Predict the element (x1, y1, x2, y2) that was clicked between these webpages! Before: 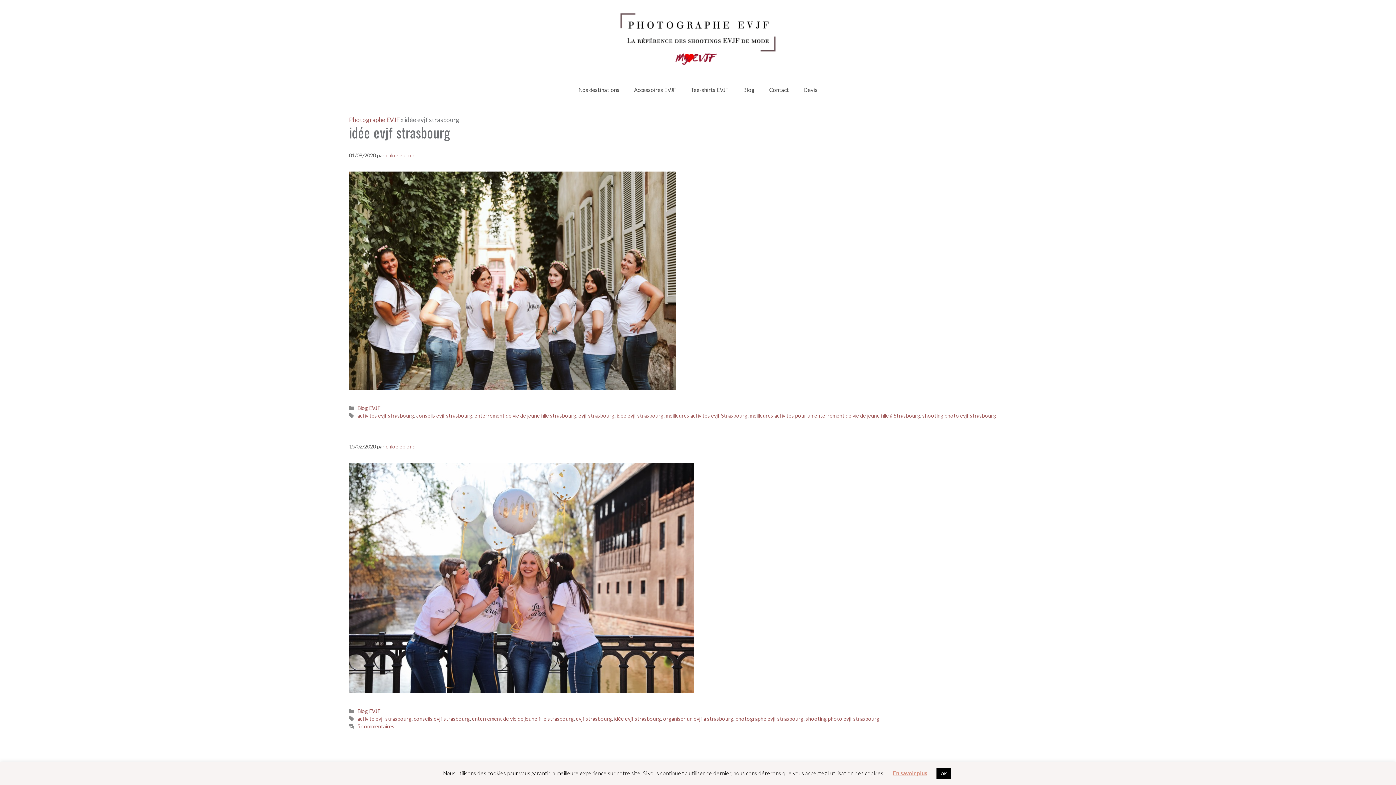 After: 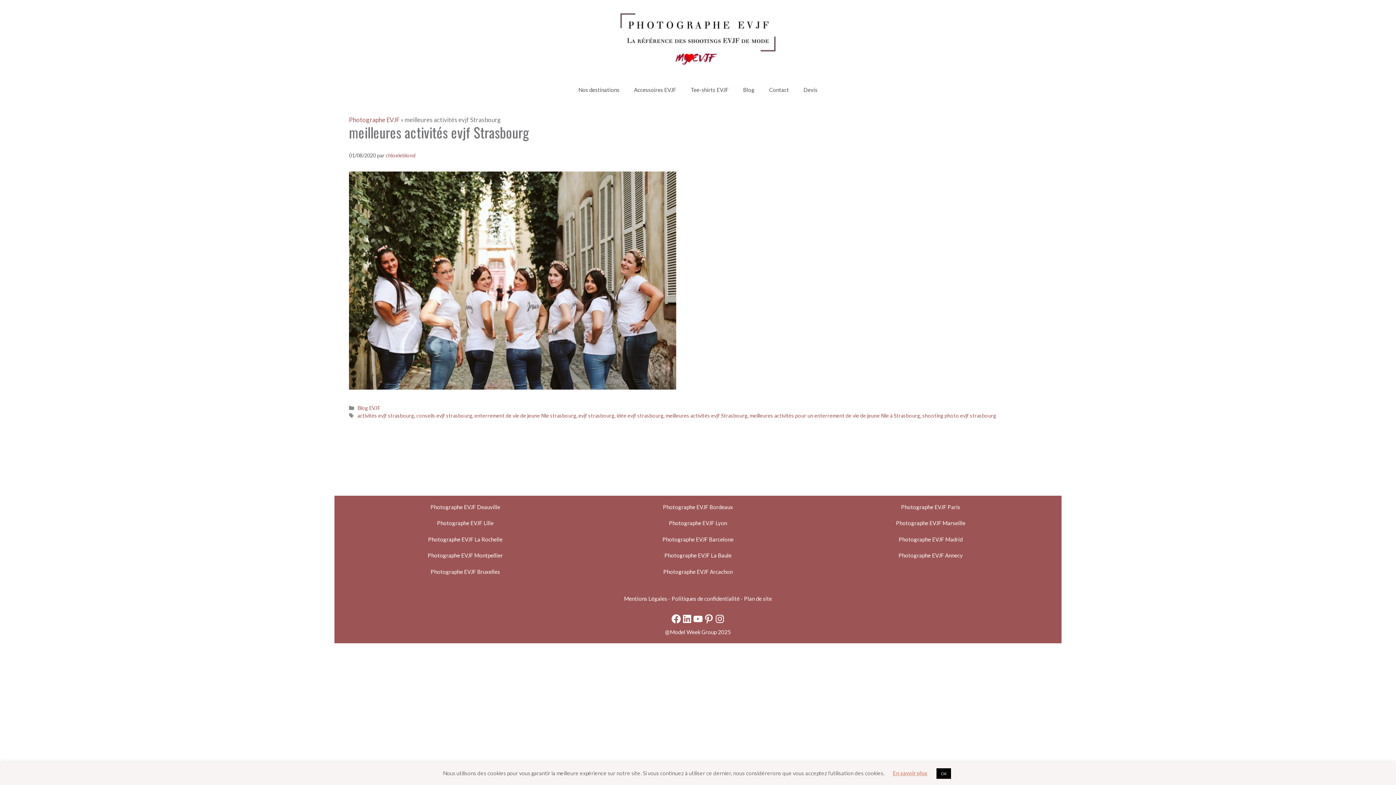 Action: label: meilleures activités evjf Strasbourg bbox: (665, 412, 747, 418)